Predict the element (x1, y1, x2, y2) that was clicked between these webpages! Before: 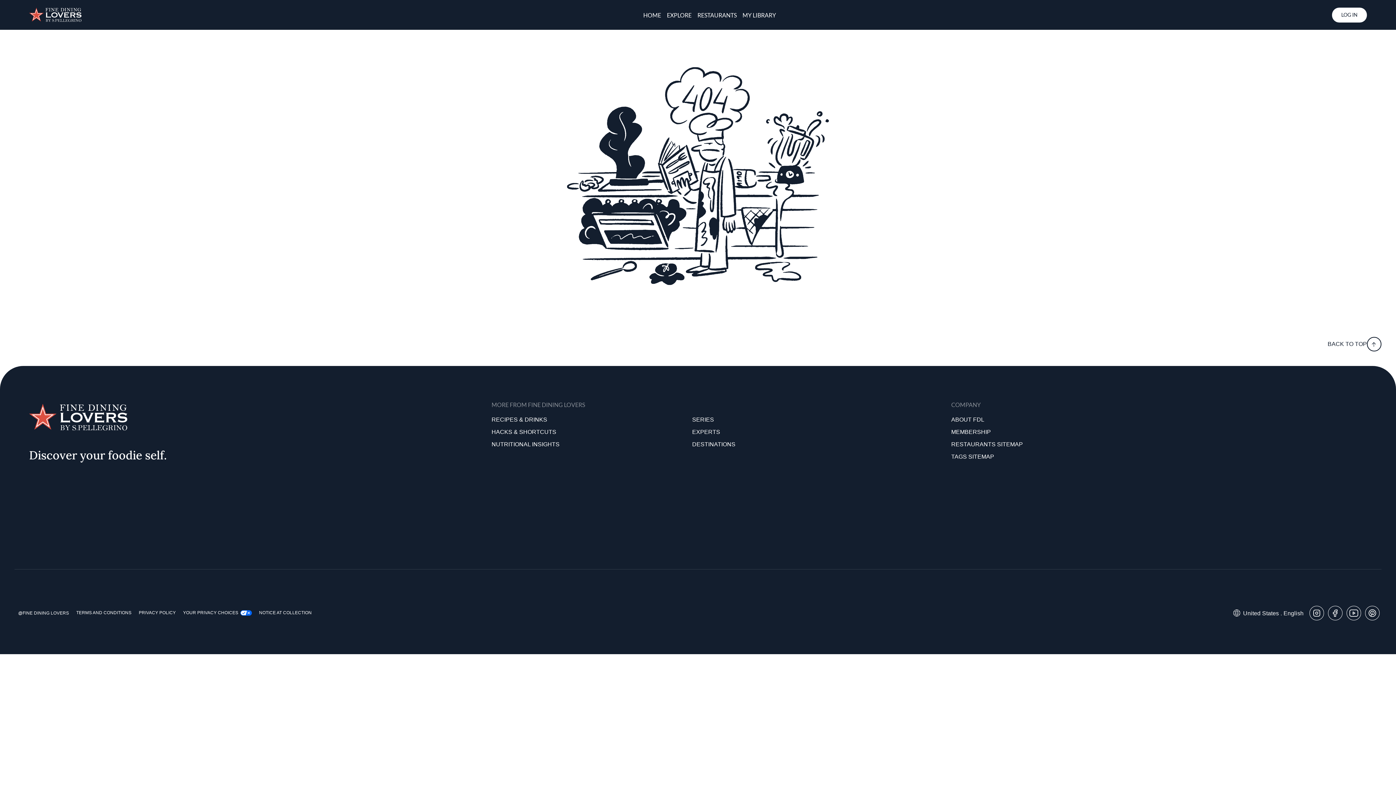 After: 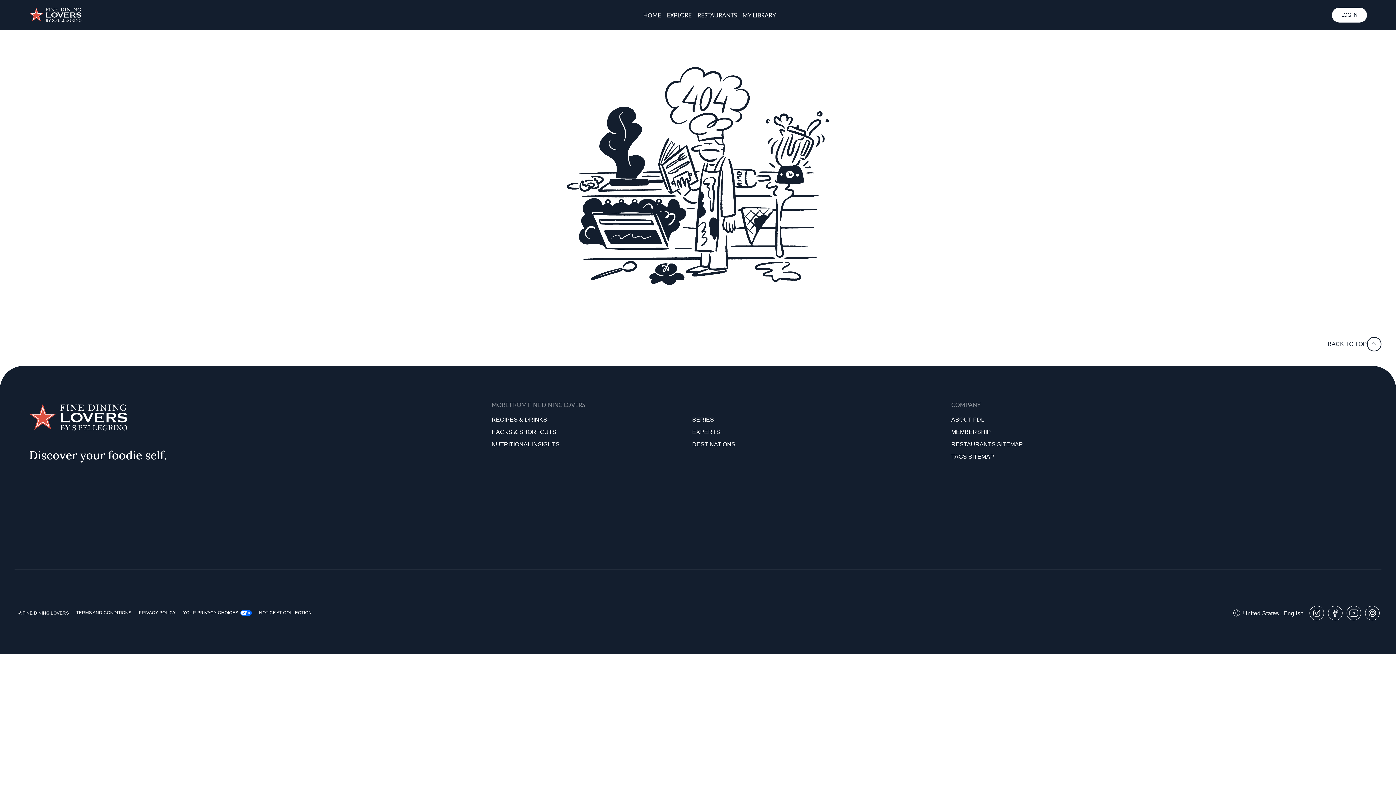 Action: bbox: (135, 607, 179, 618) label: PRIVACY POLICY